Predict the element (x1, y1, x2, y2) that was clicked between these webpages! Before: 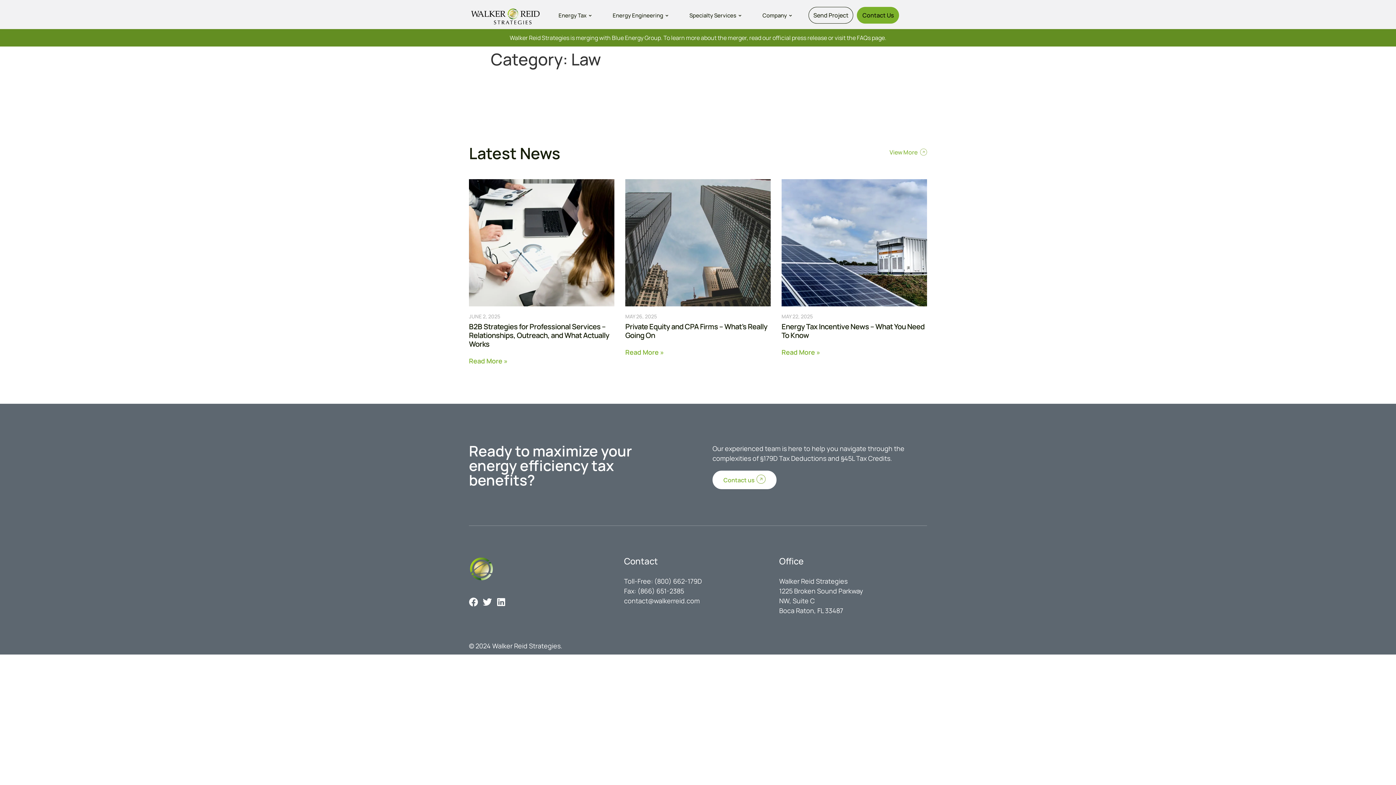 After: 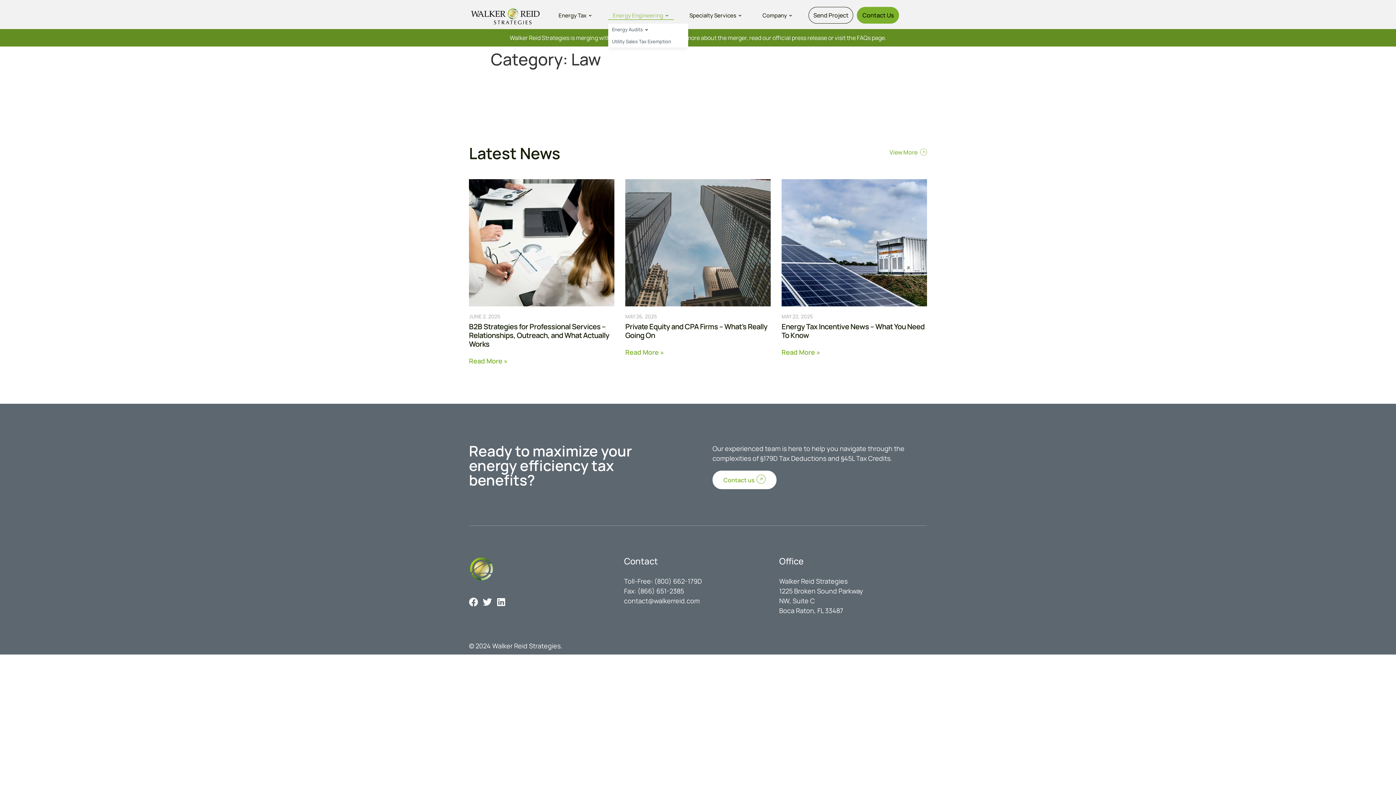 Action: label: Energy Engineering bbox: (608, 12, 674, 18)